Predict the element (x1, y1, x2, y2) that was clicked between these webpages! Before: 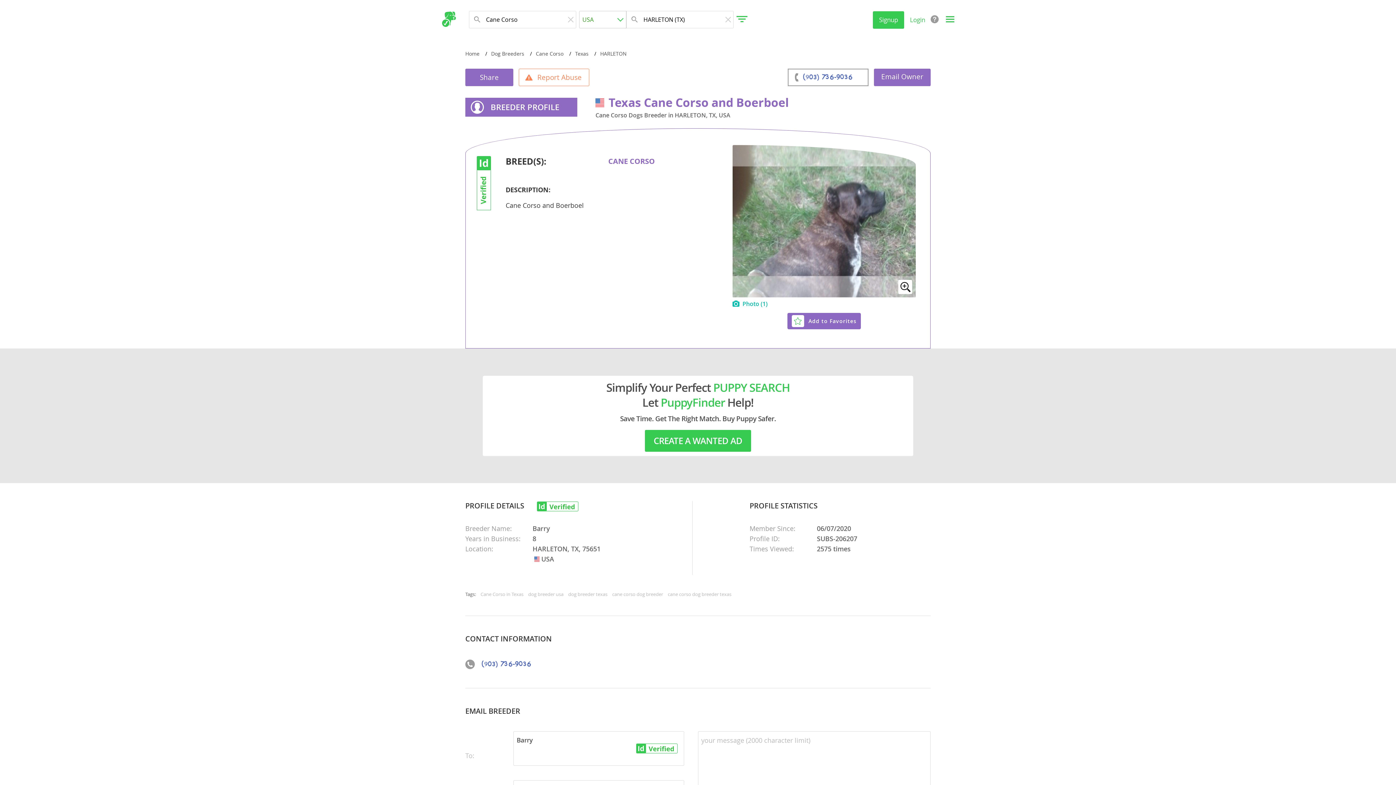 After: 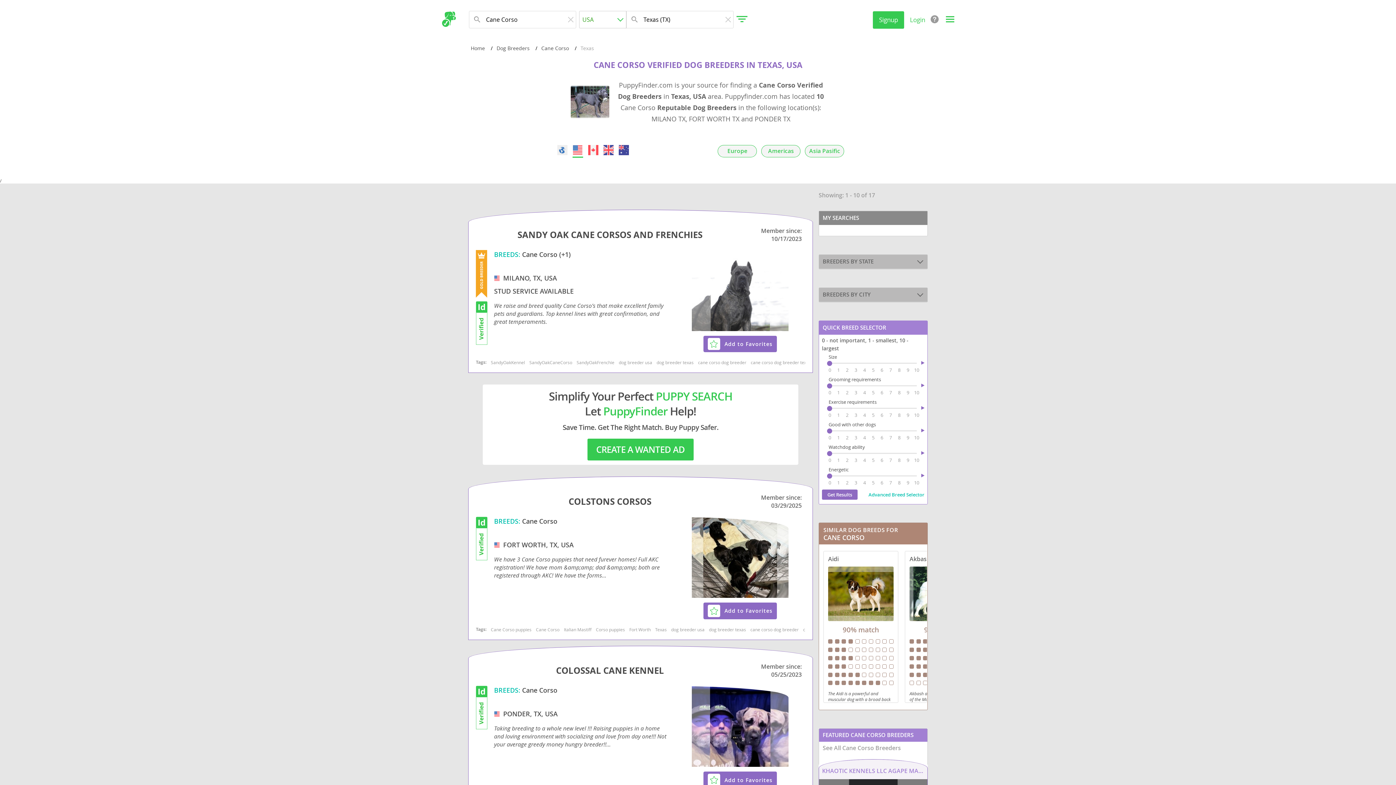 Action: label: Texas bbox: (575, 50, 588, 57)